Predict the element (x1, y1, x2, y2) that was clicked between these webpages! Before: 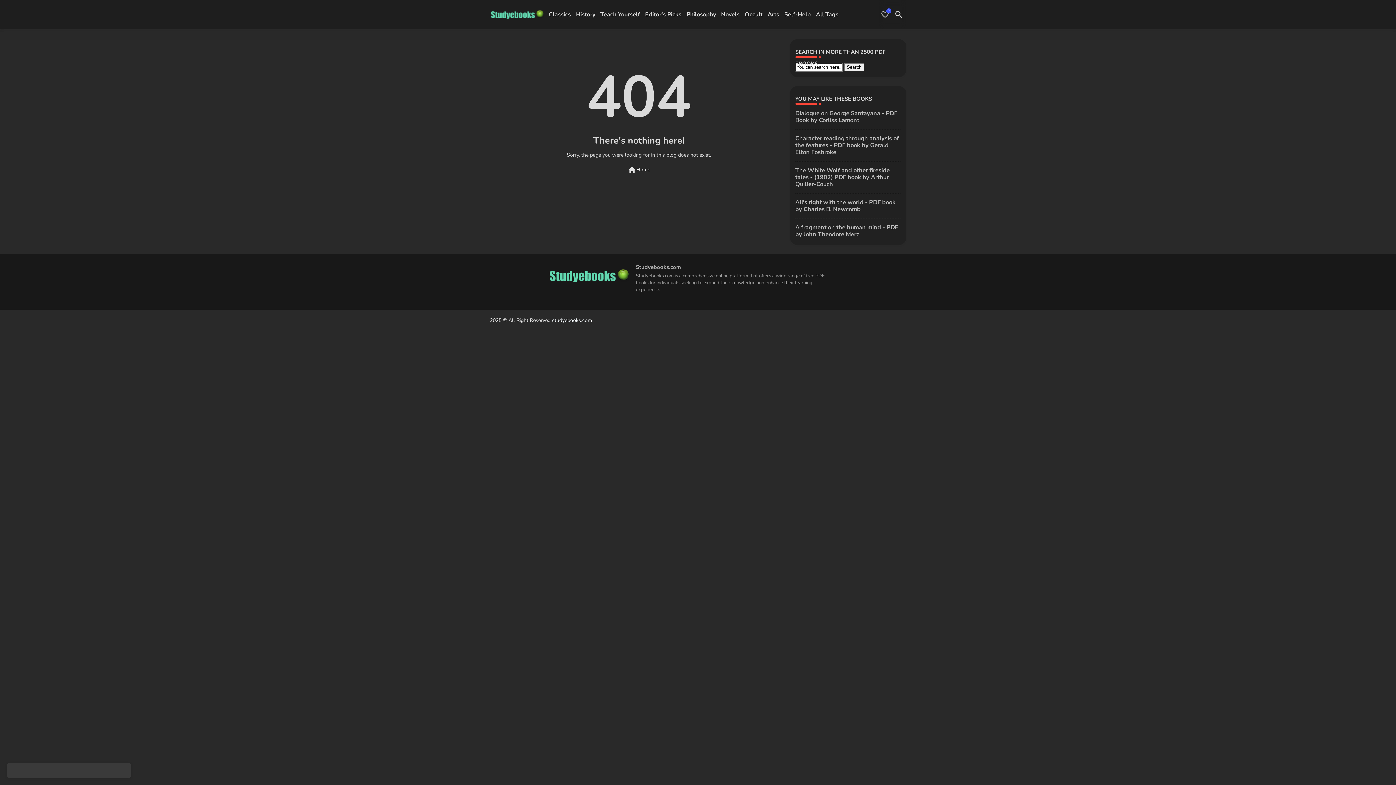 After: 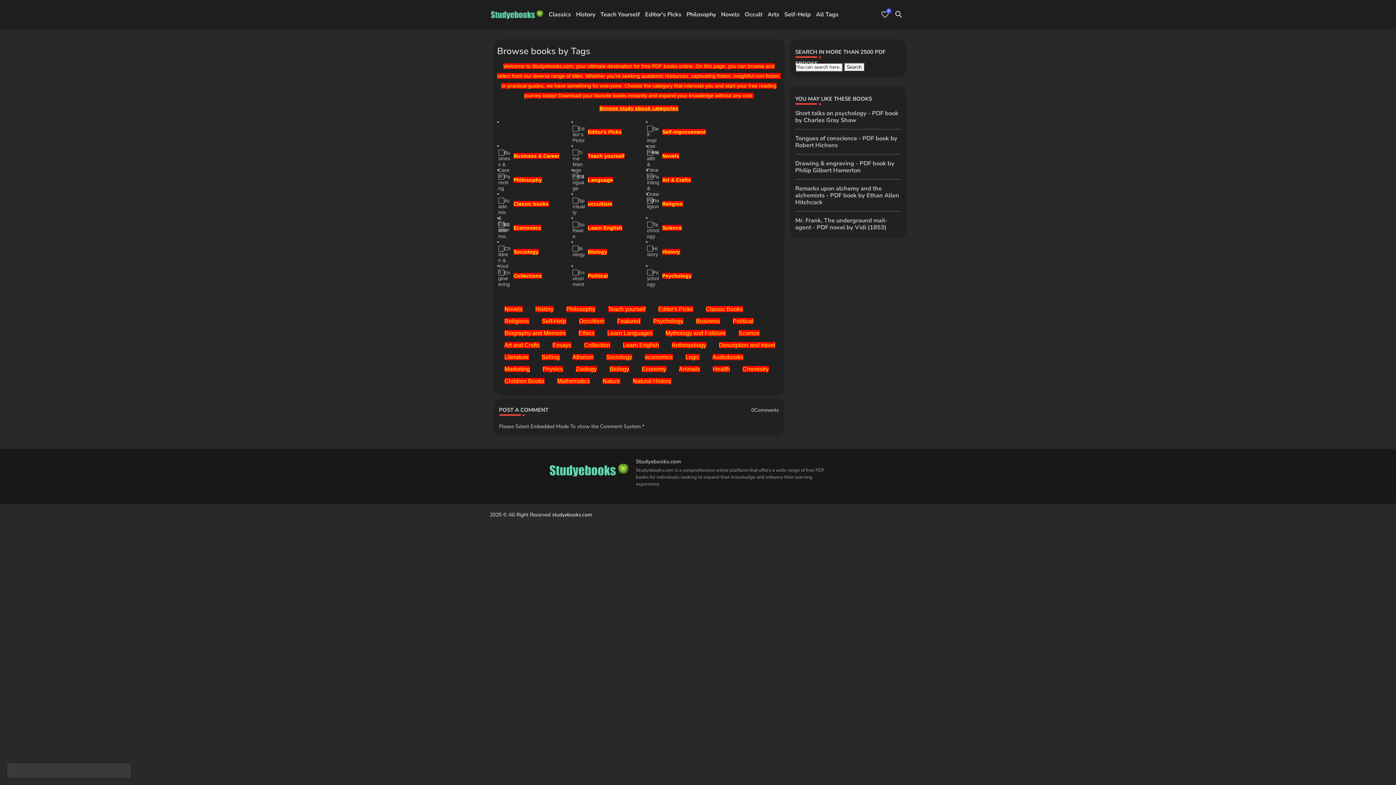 Action: label: All Tags bbox: (813, 0, 841, 29)